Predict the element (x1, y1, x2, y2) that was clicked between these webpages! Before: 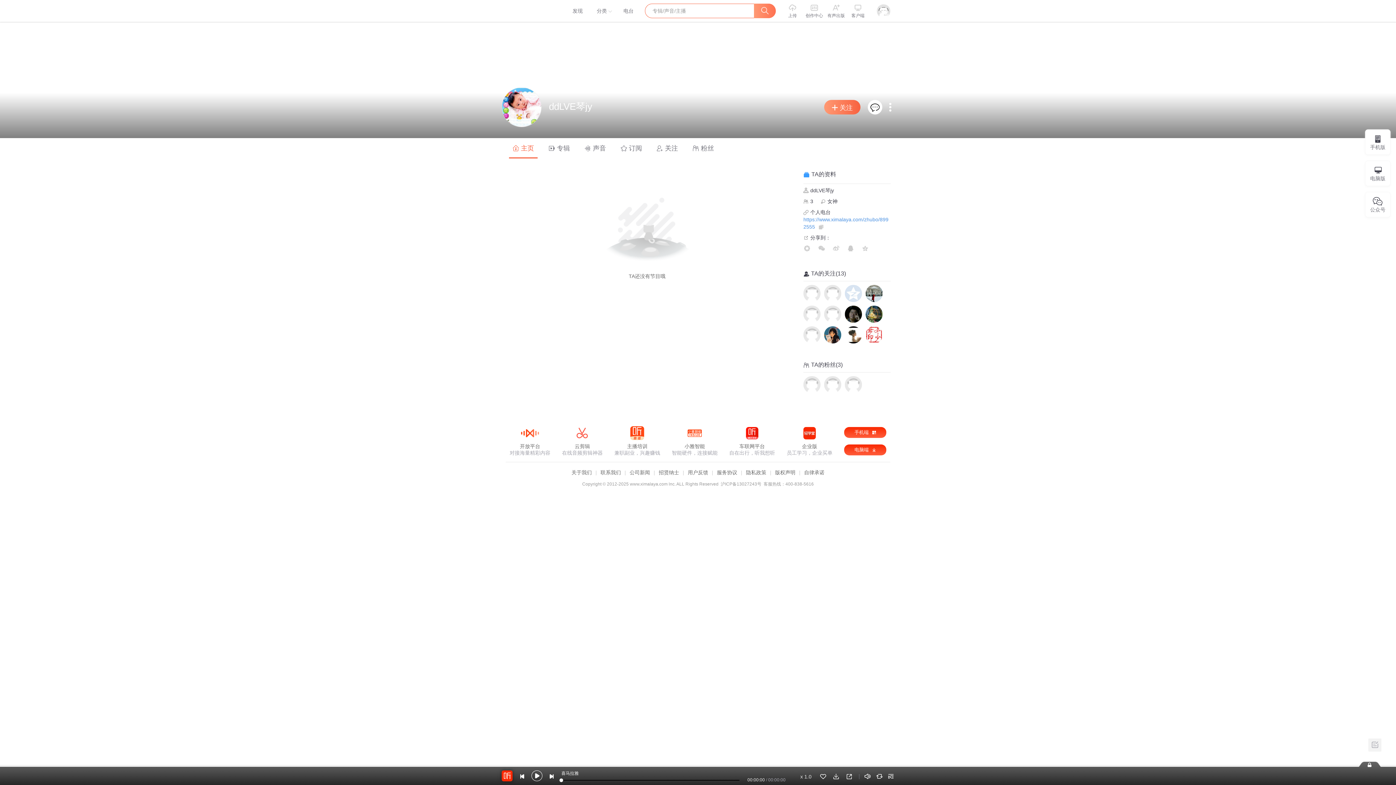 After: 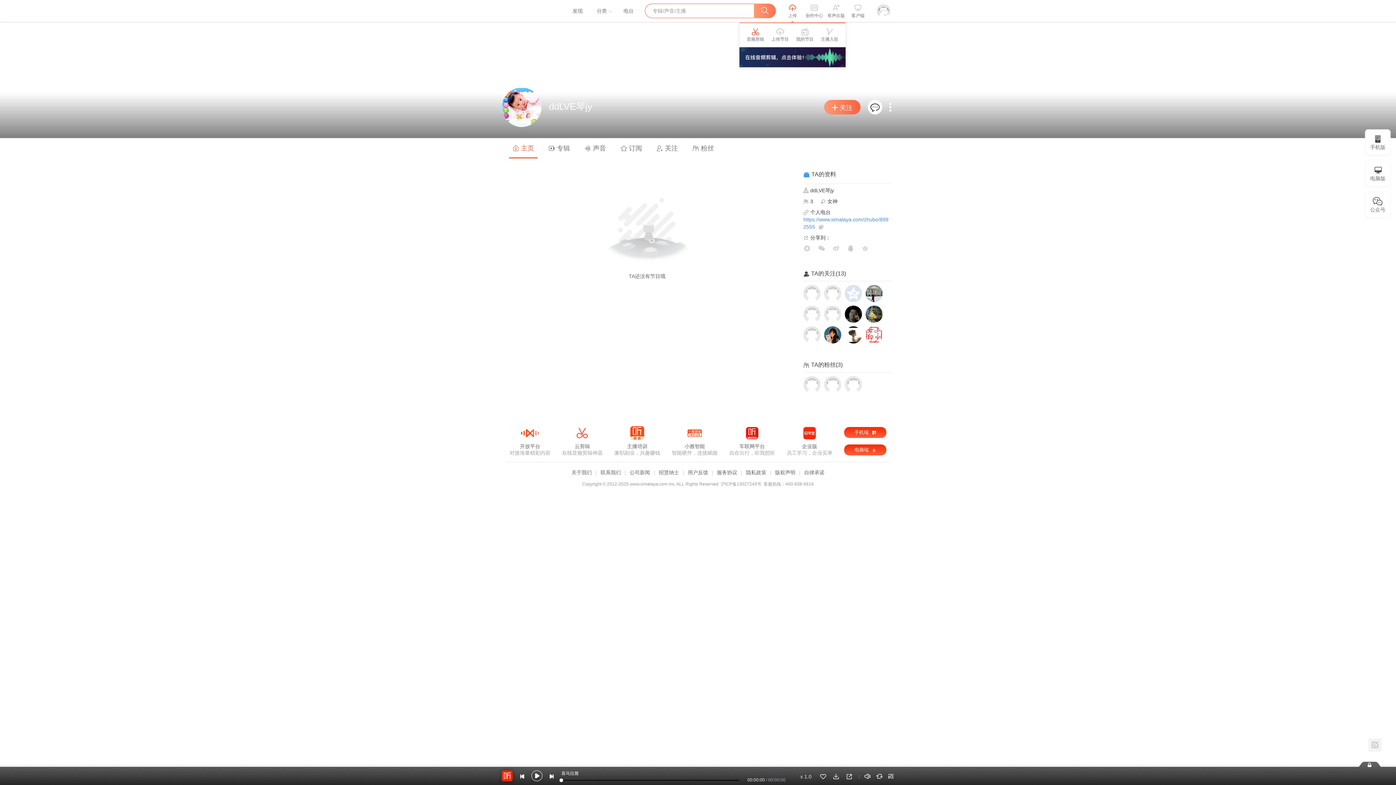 Action: bbox: (781, 4, 803, 17) label: 上传